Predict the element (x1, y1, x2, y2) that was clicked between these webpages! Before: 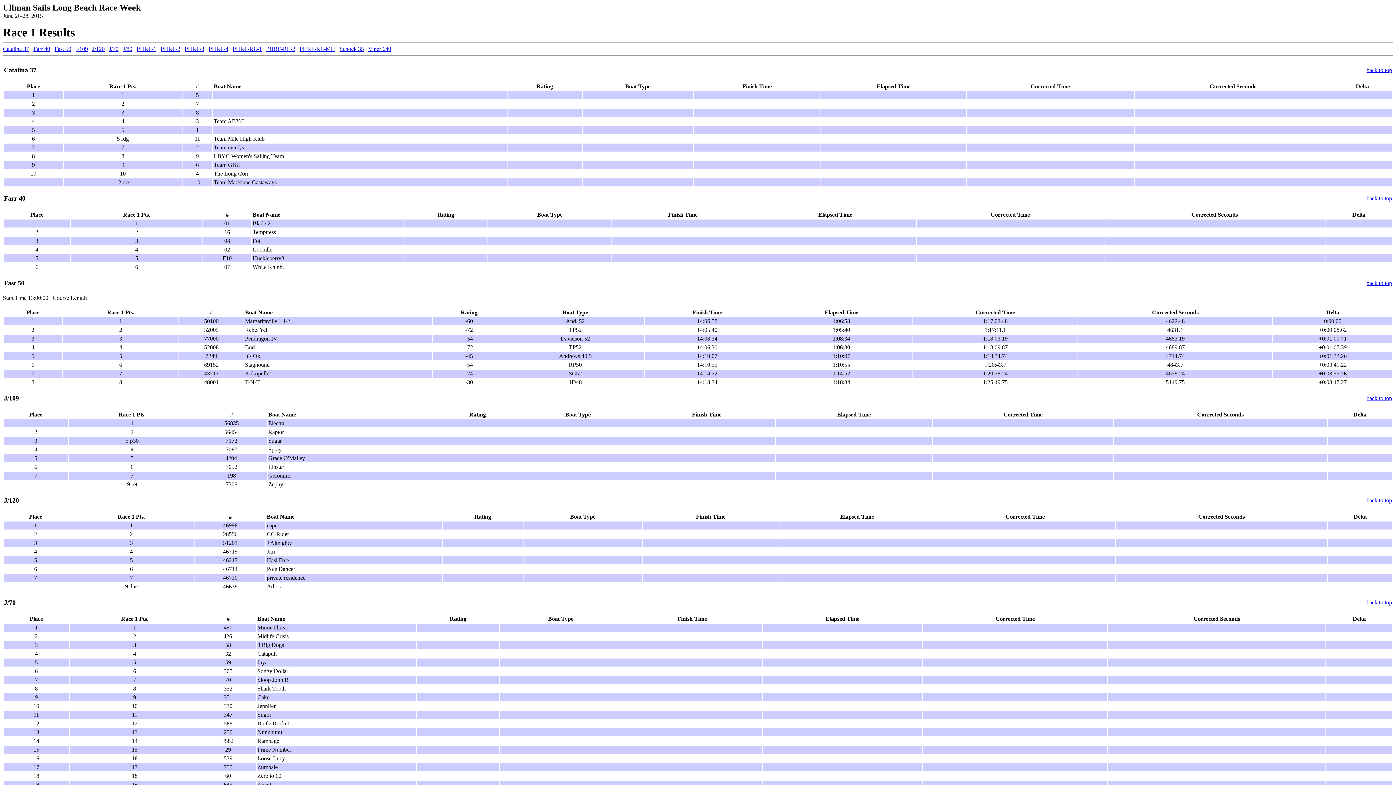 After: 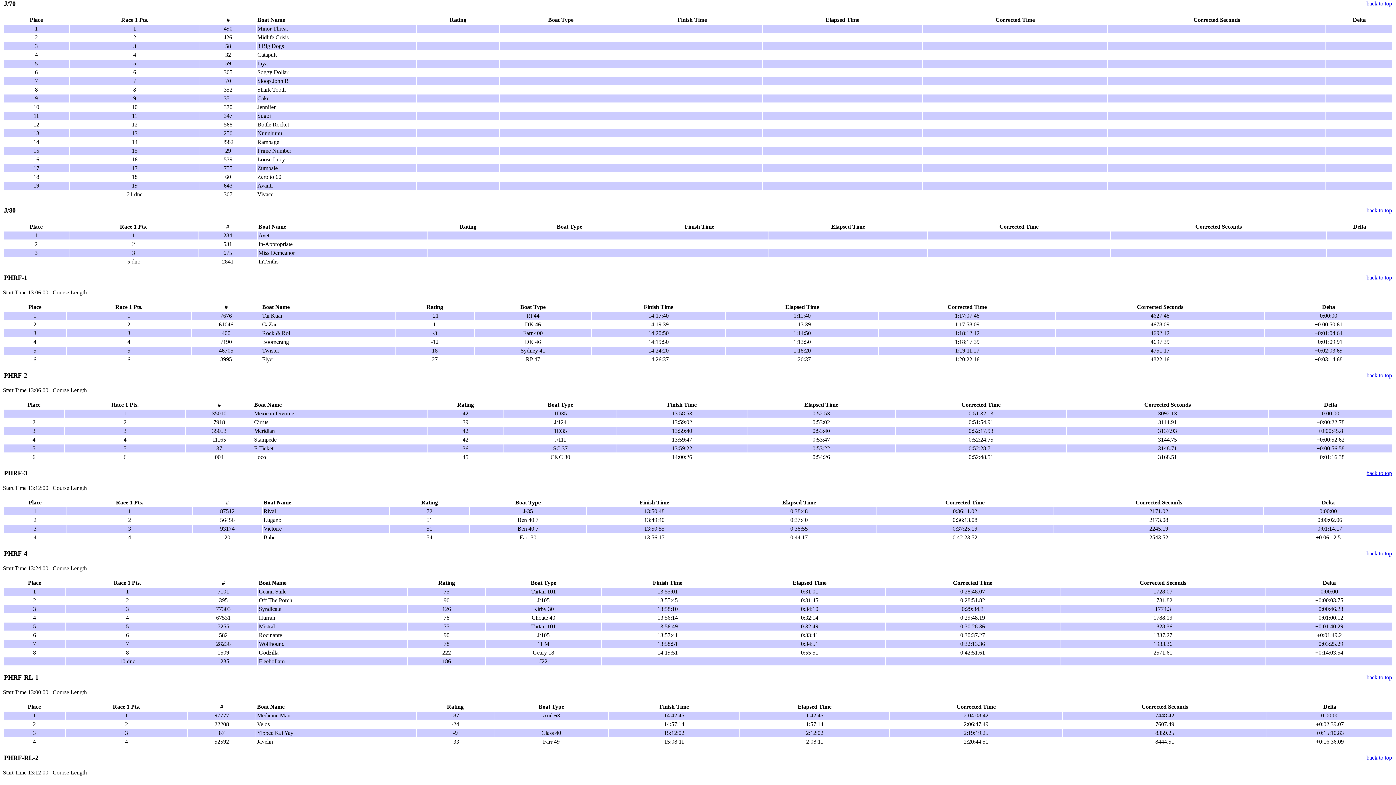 Action: label: J/70 bbox: (109, 45, 118, 52)